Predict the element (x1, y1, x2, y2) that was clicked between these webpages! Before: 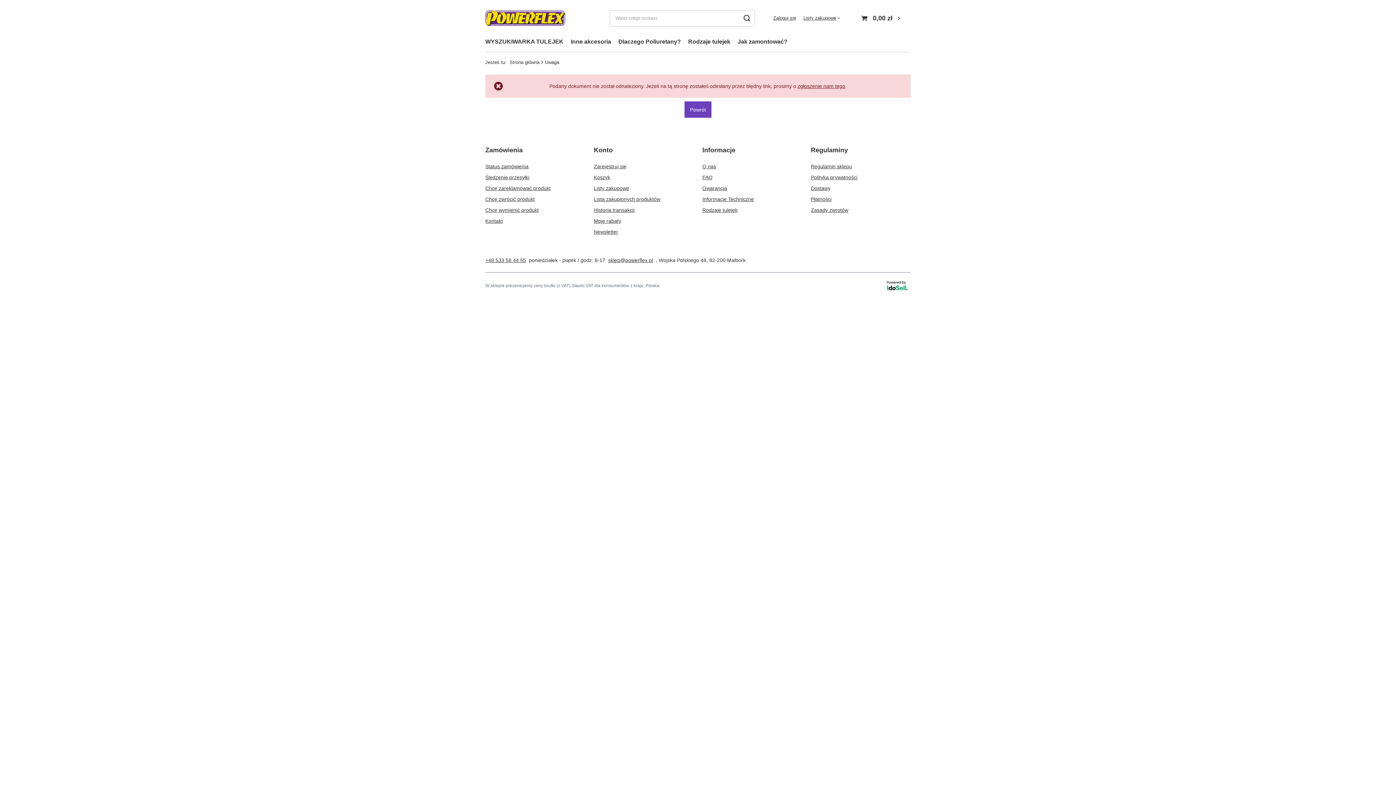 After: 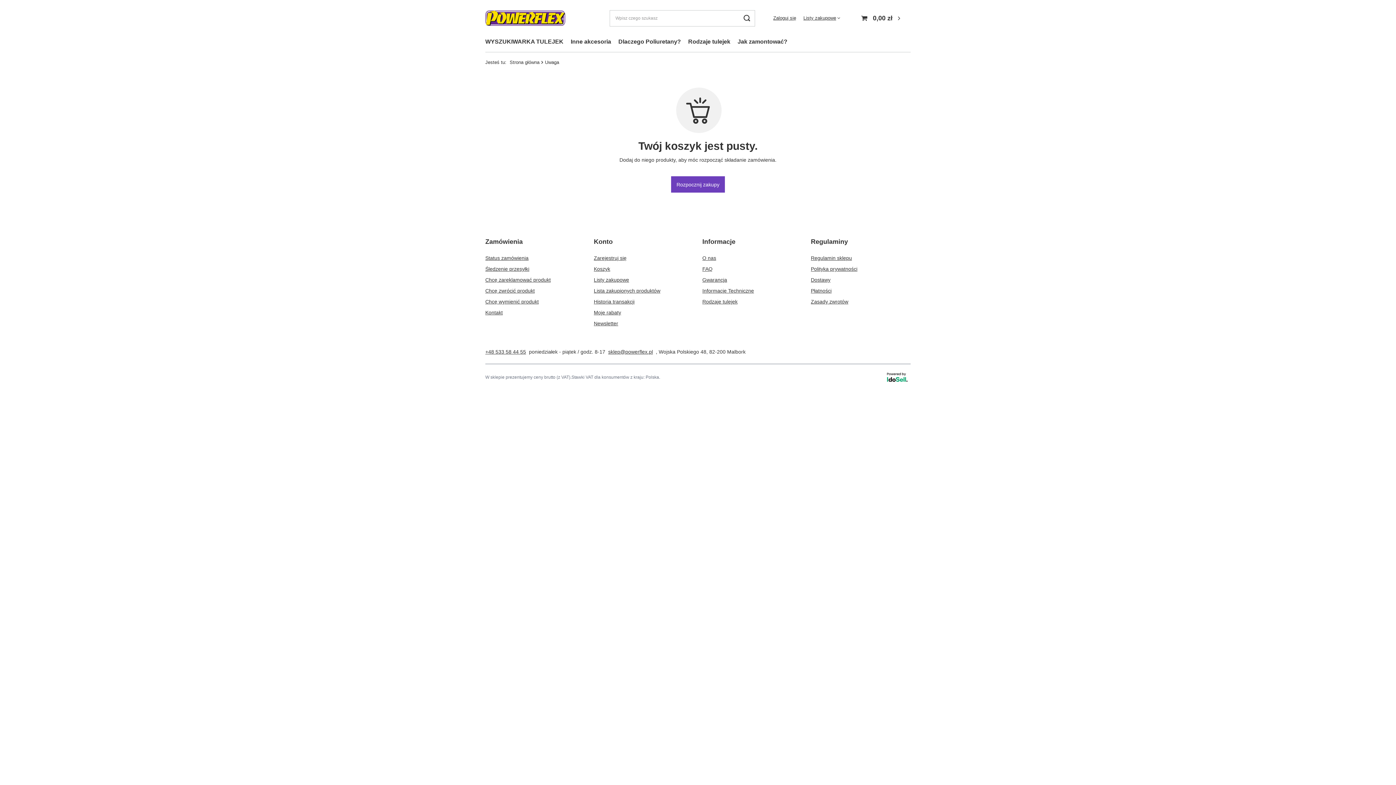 Action: bbox: (858, 10, 905, 26) label: Koszyk